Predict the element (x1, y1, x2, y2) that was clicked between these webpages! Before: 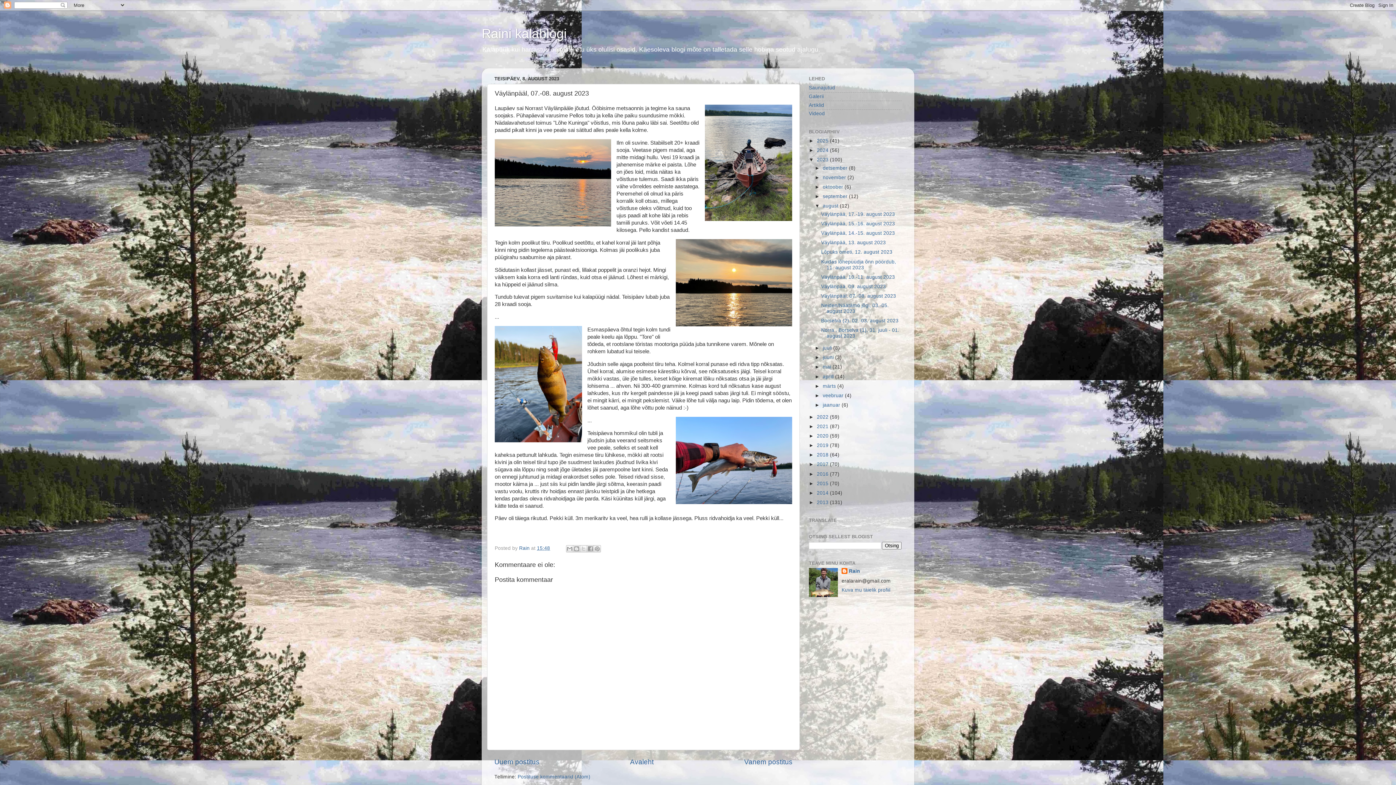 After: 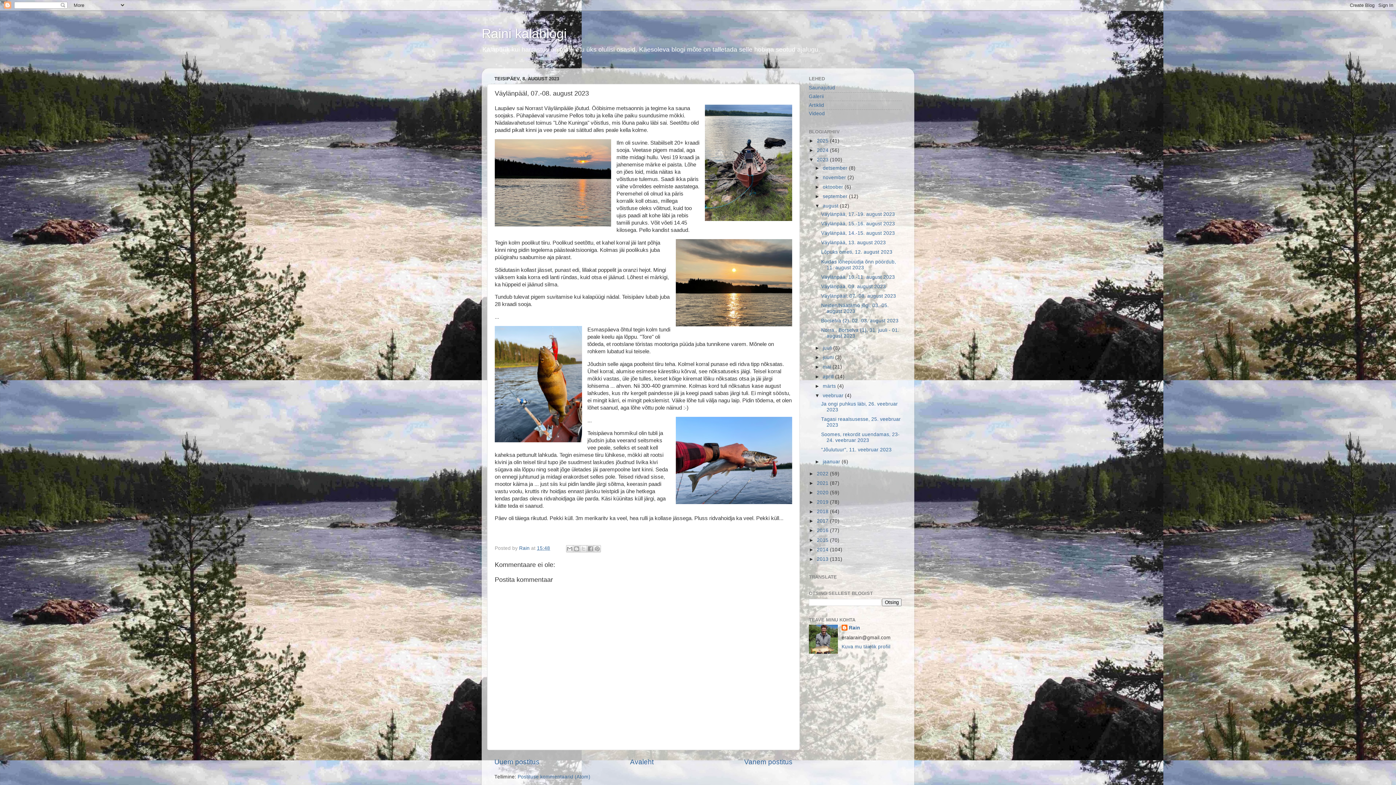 Action: label: ►   bbox: (814, 393, 822, 398)